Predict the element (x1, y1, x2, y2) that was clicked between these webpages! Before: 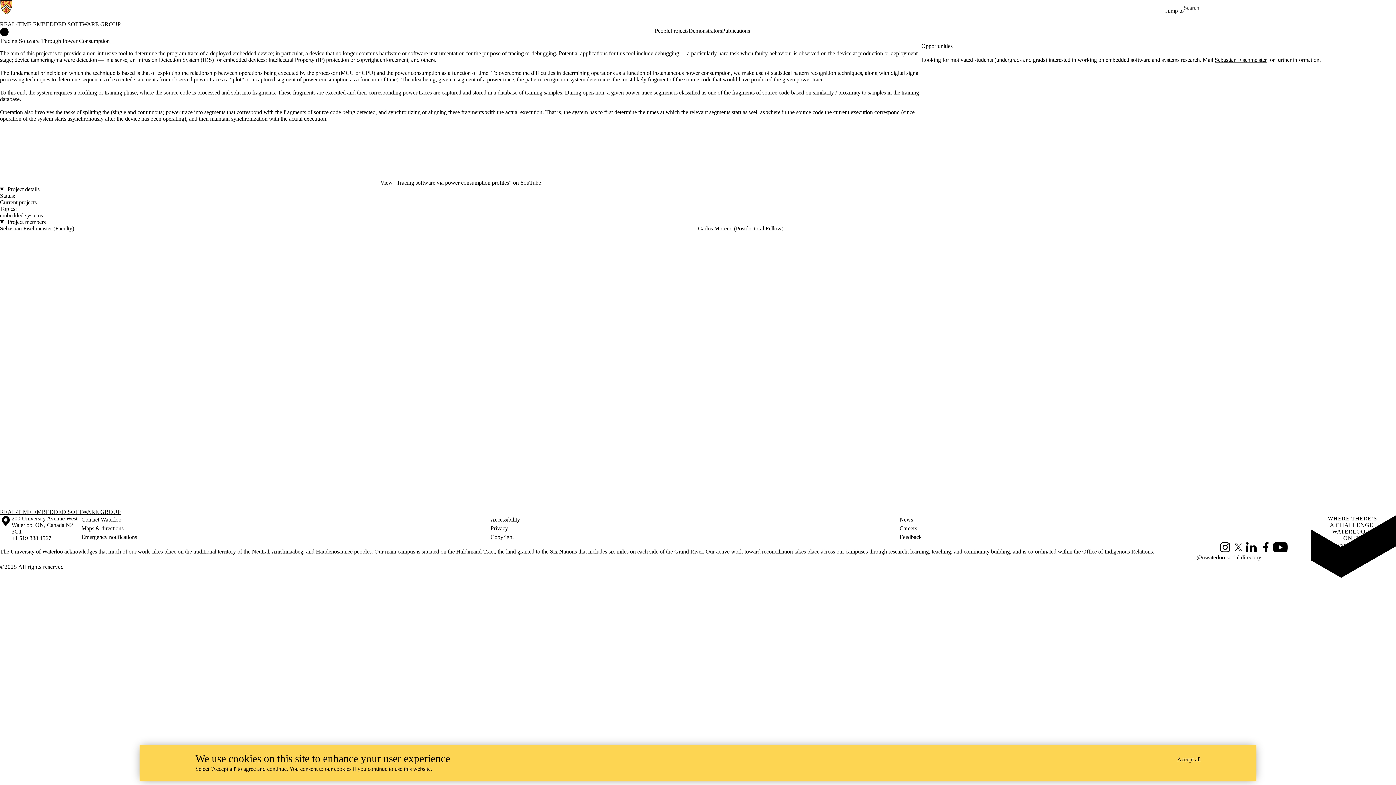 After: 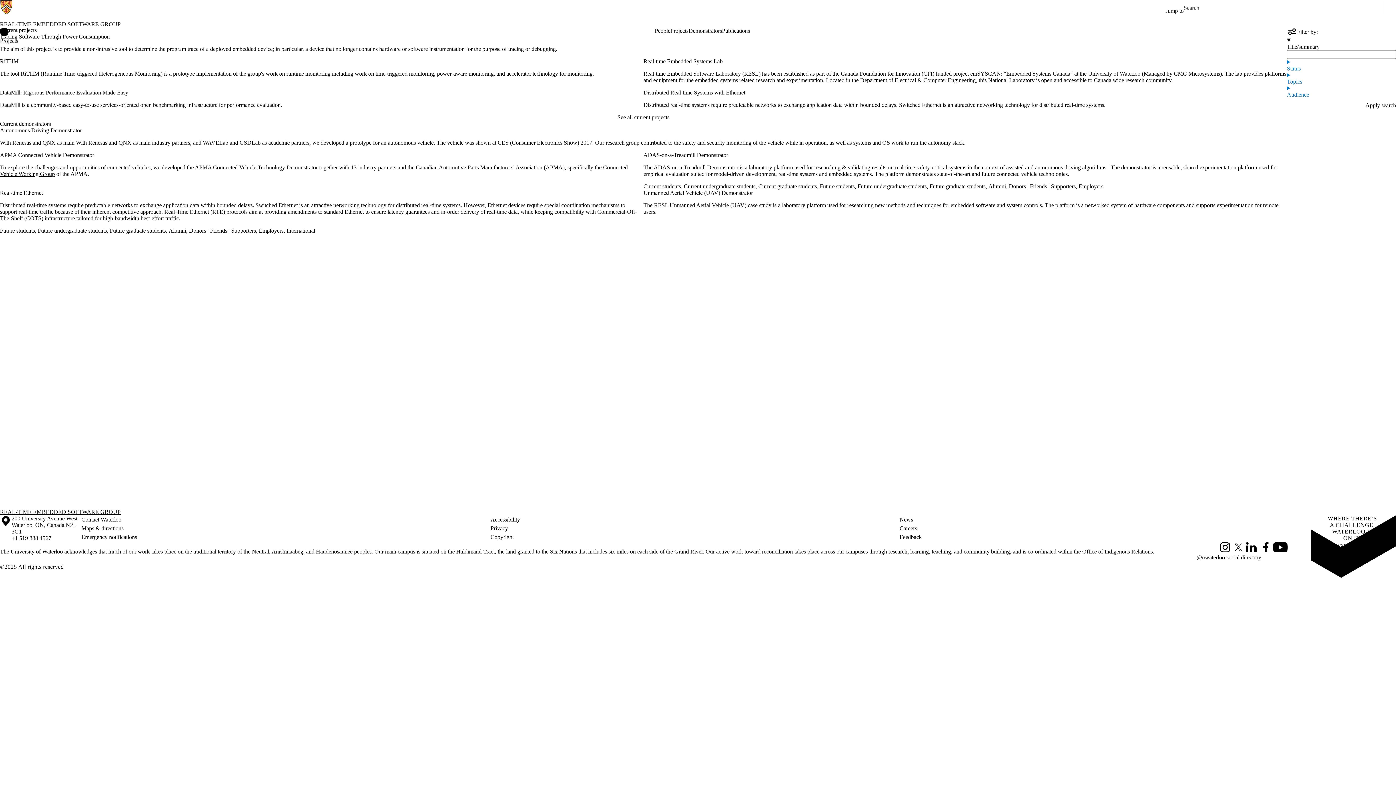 Action: bbox: (670, 27, 688, 34) label: Projects